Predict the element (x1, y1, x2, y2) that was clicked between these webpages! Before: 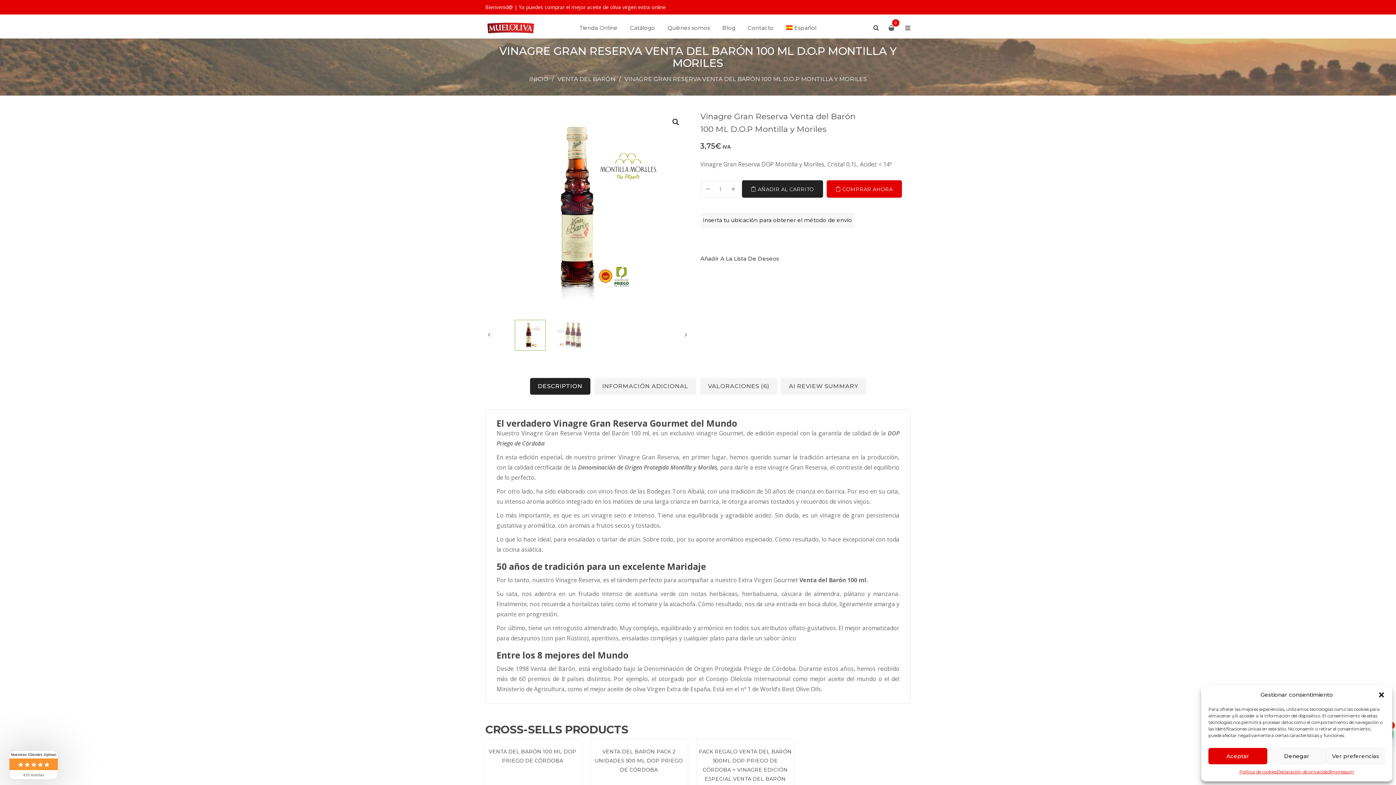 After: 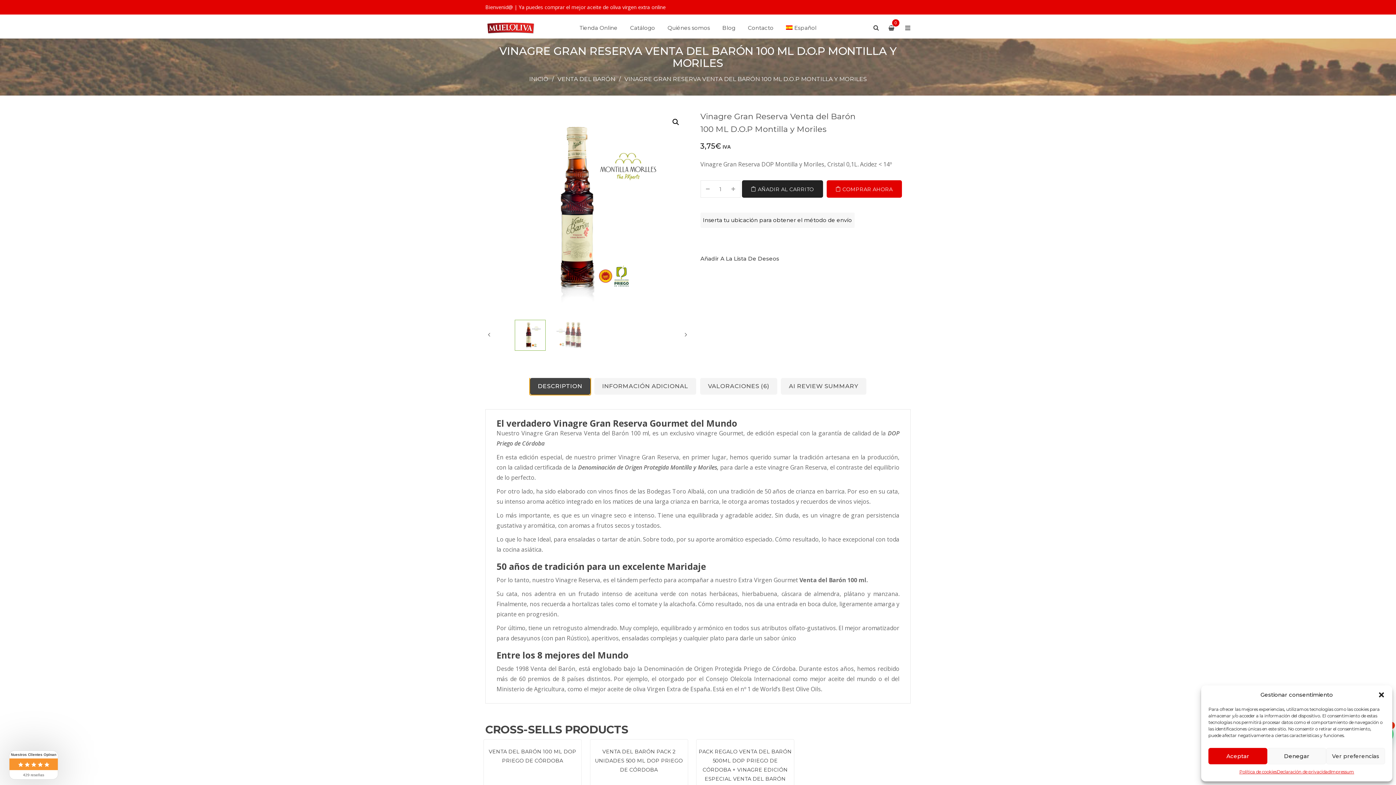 Action: bbox: (530, 378, 590, 394) label: DESCRIPTION